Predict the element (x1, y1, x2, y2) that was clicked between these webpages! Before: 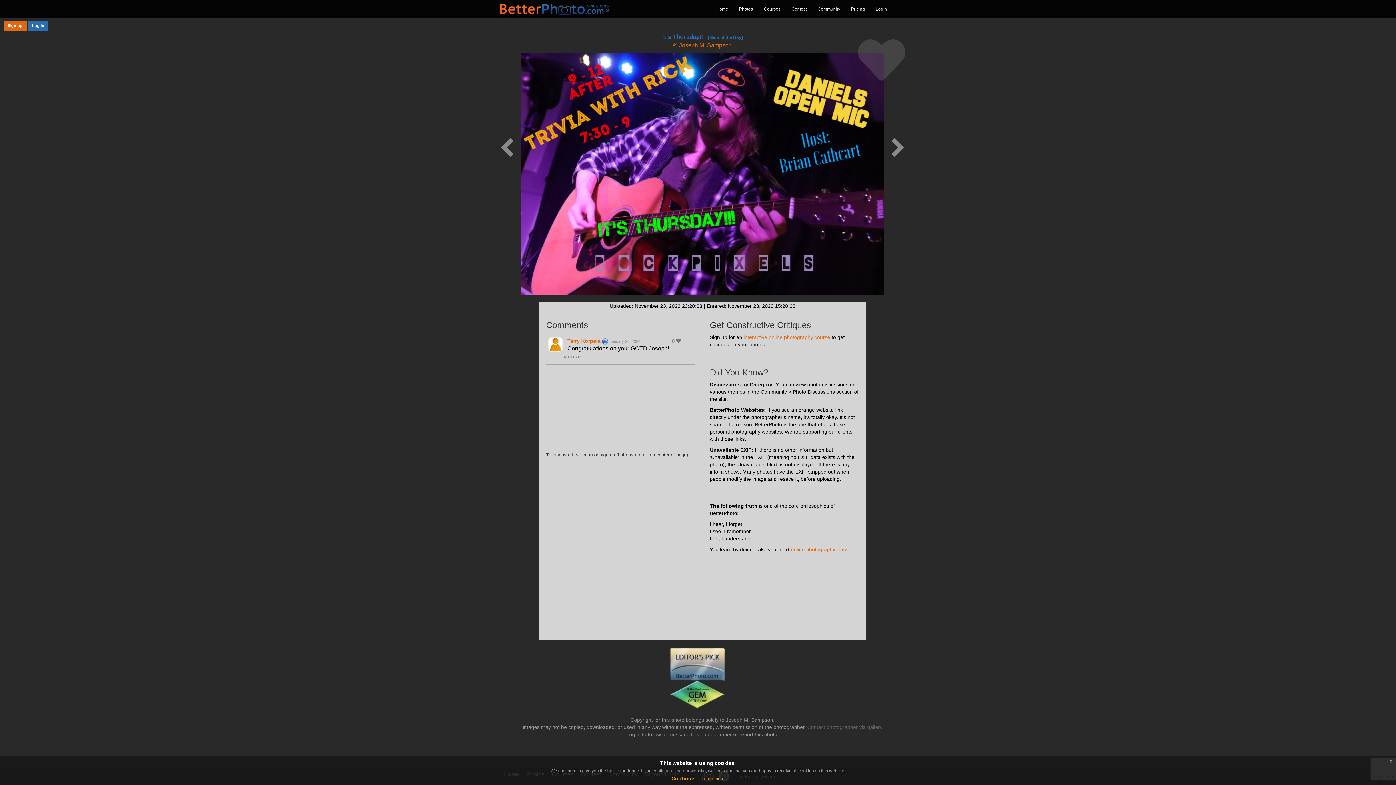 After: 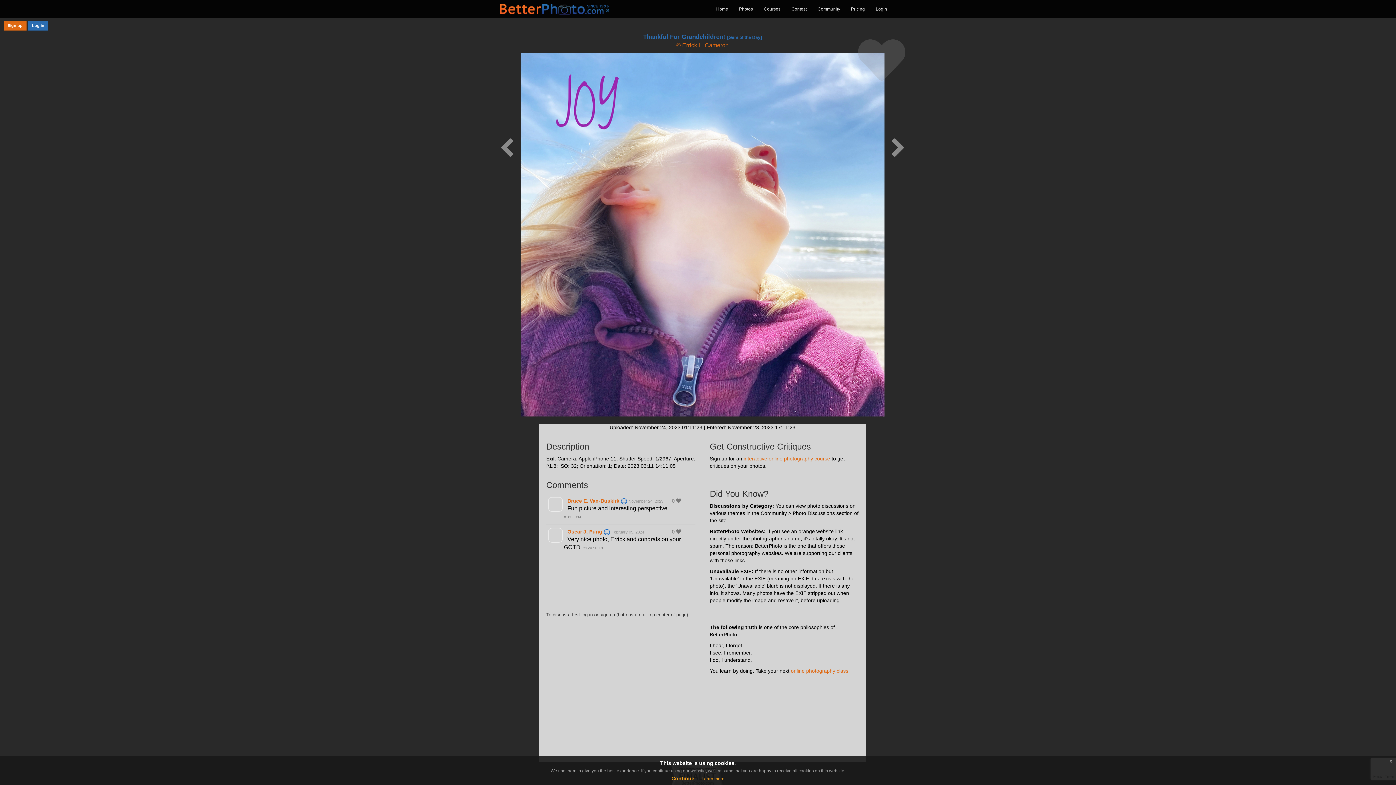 Action: bbox: (500, 153, 514, 159)